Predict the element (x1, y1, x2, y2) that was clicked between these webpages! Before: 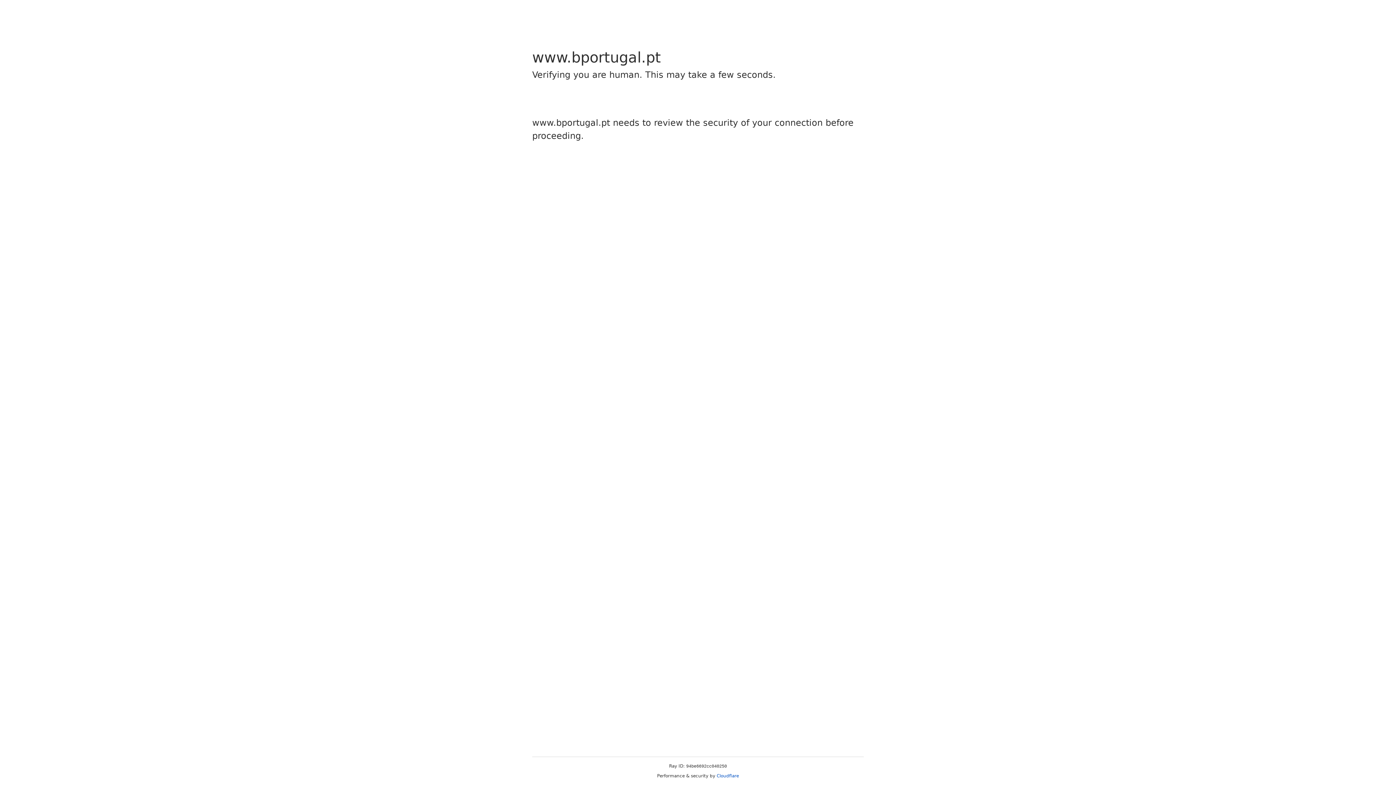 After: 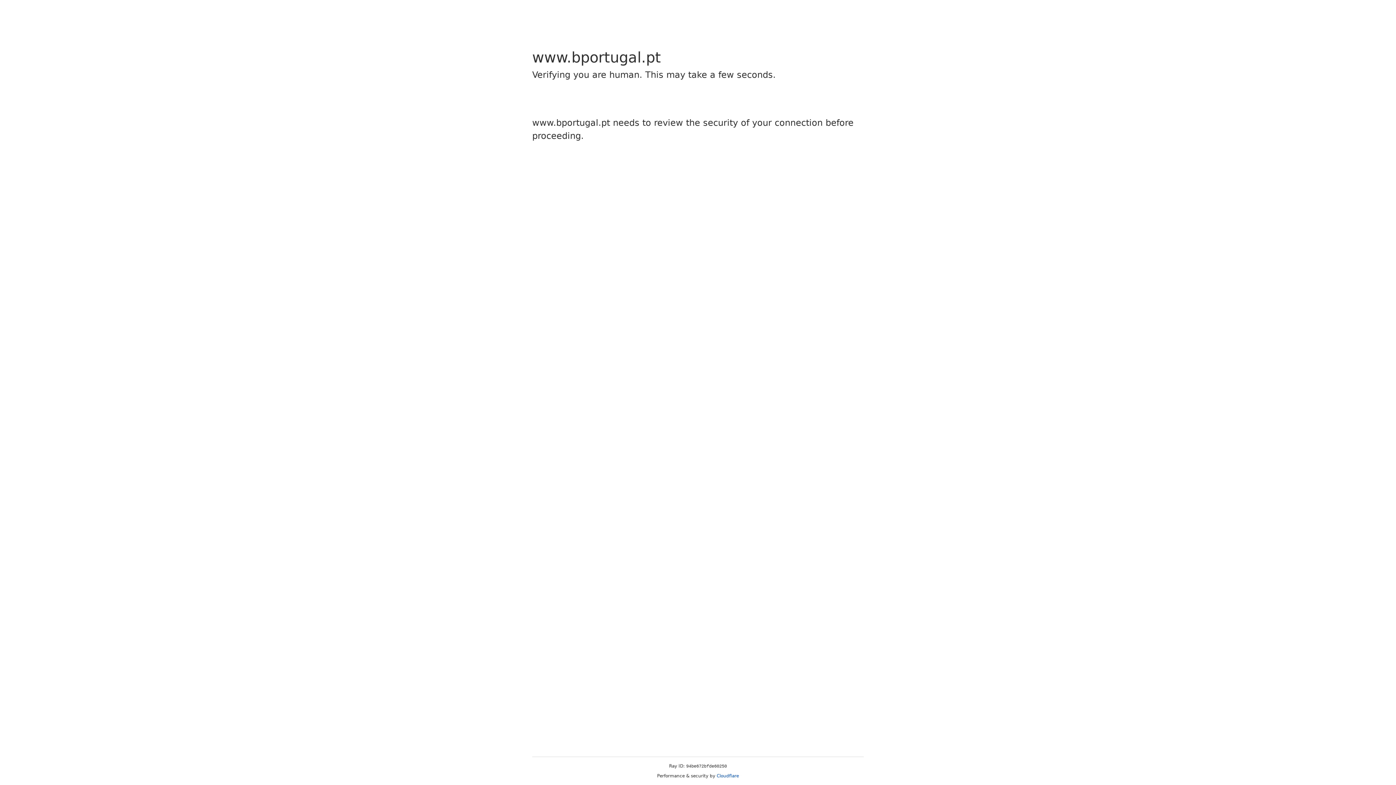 Action: label: Cloudflare bbox: (716, 773, 739, 778)